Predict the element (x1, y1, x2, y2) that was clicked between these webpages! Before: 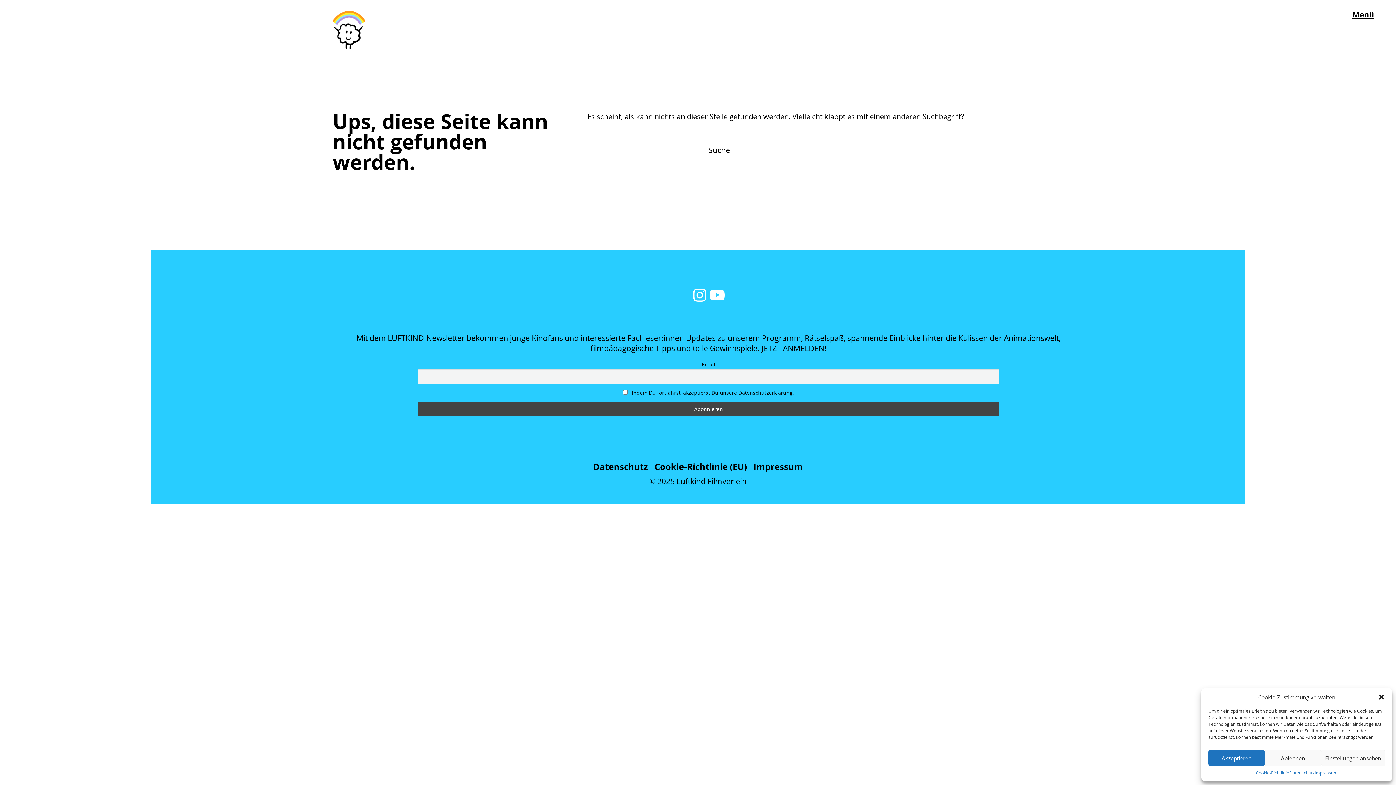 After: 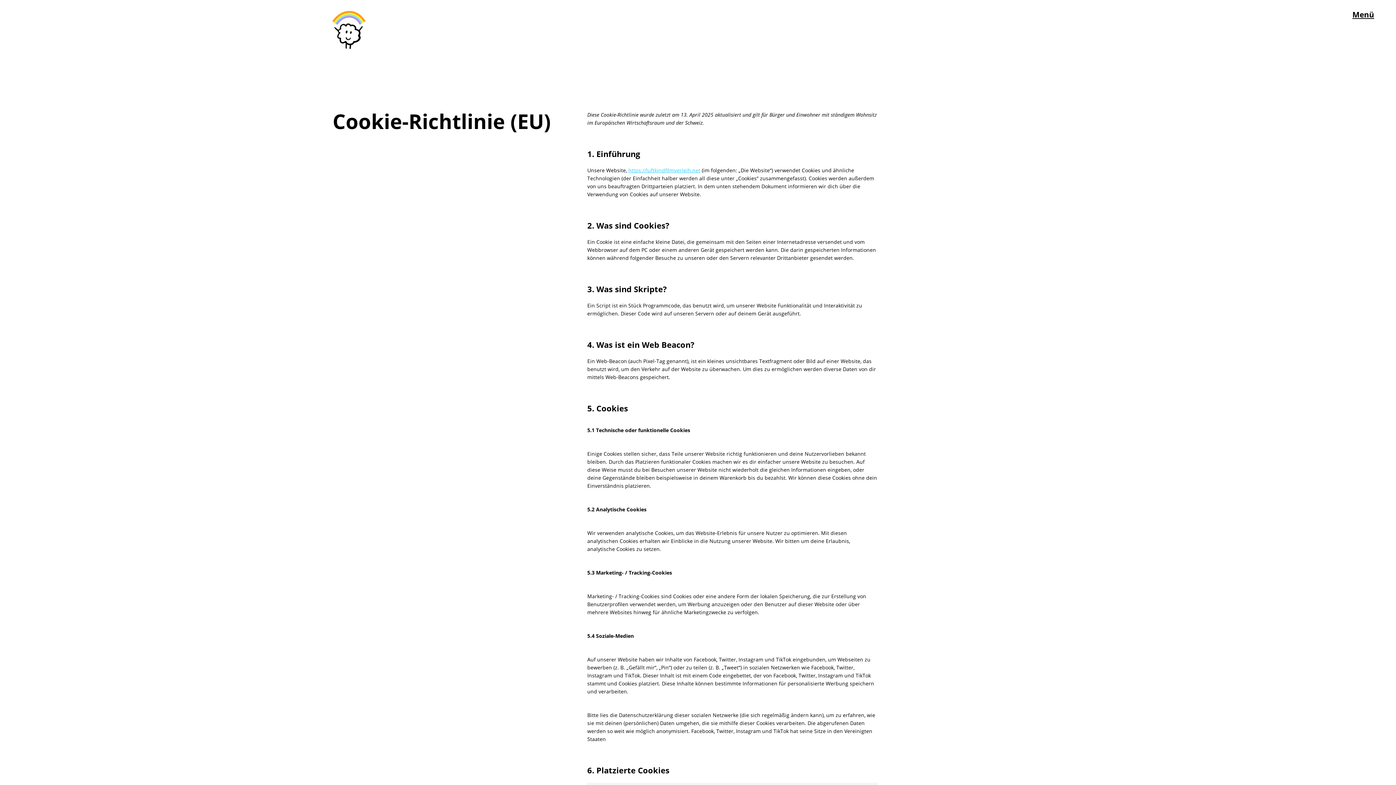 Action: label: Cookie-Richtlinie bbox: (1256, 770, 1289, 776)